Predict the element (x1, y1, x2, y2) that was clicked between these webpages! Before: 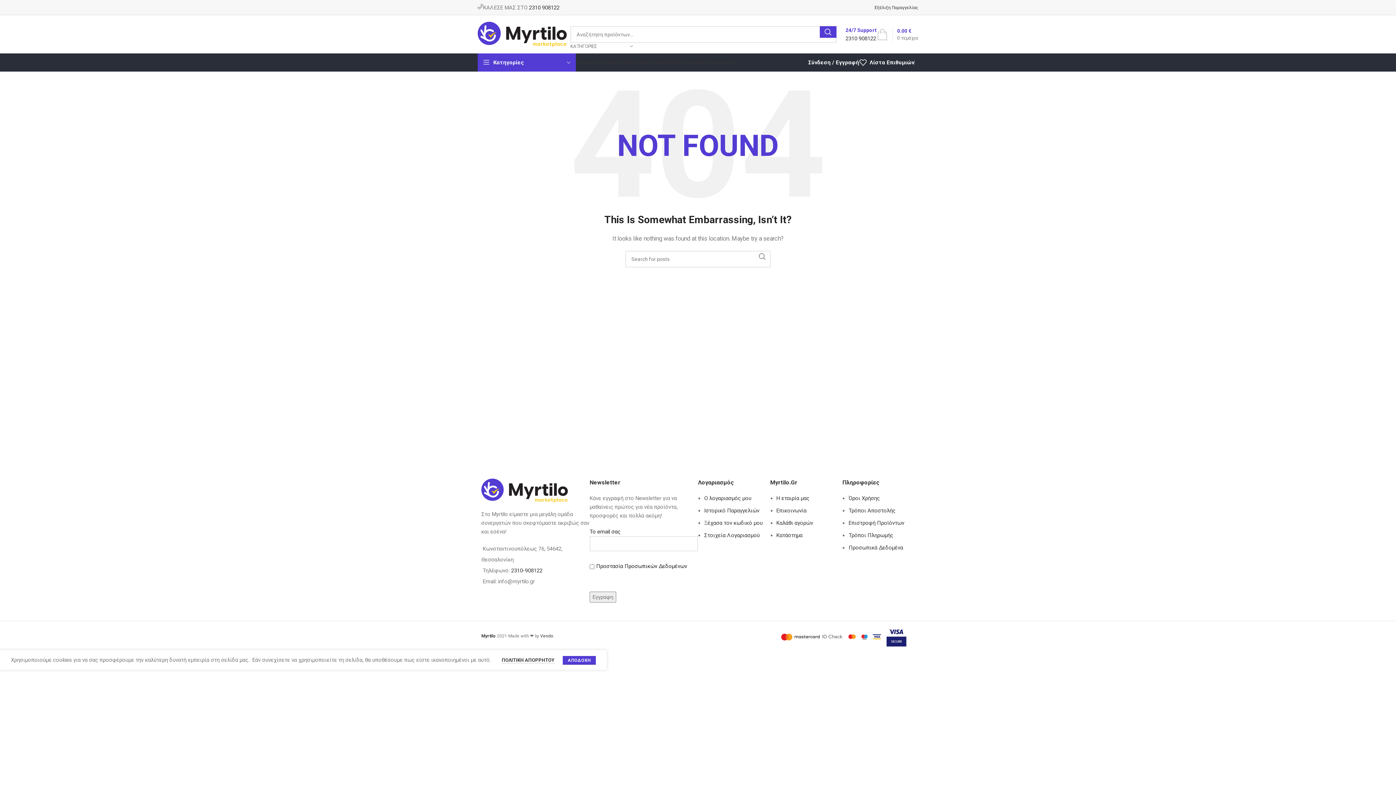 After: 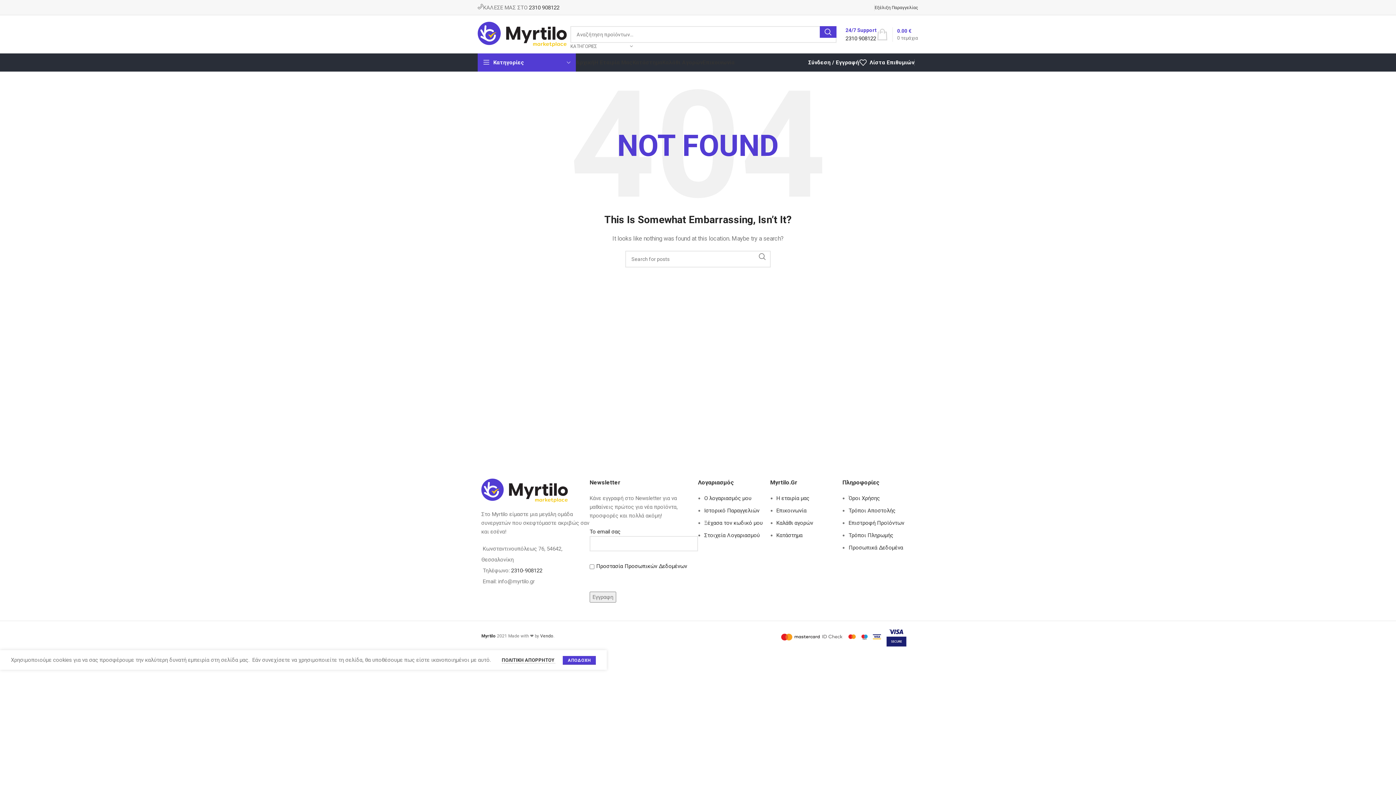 Action: bbox: (845, 35, 876, 41) label: 2310 908122